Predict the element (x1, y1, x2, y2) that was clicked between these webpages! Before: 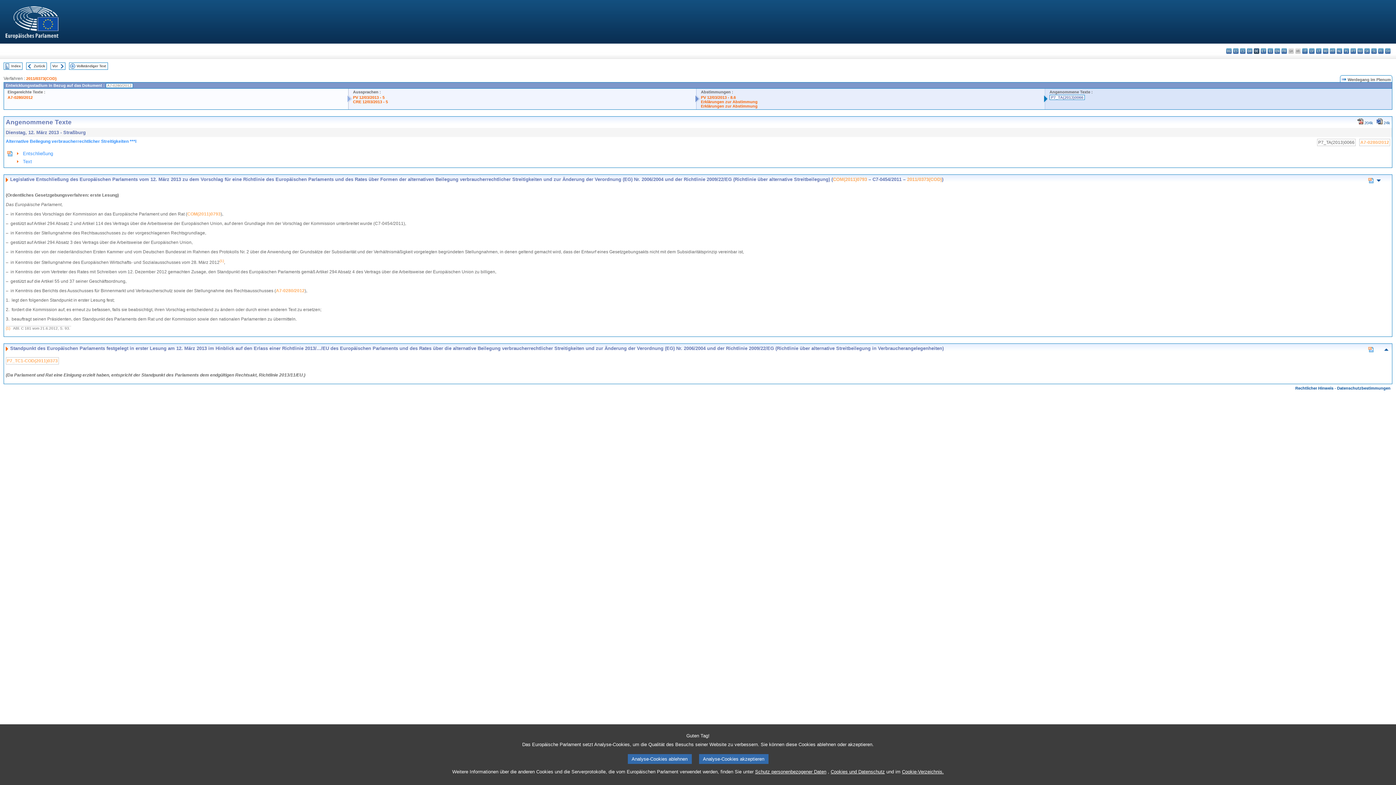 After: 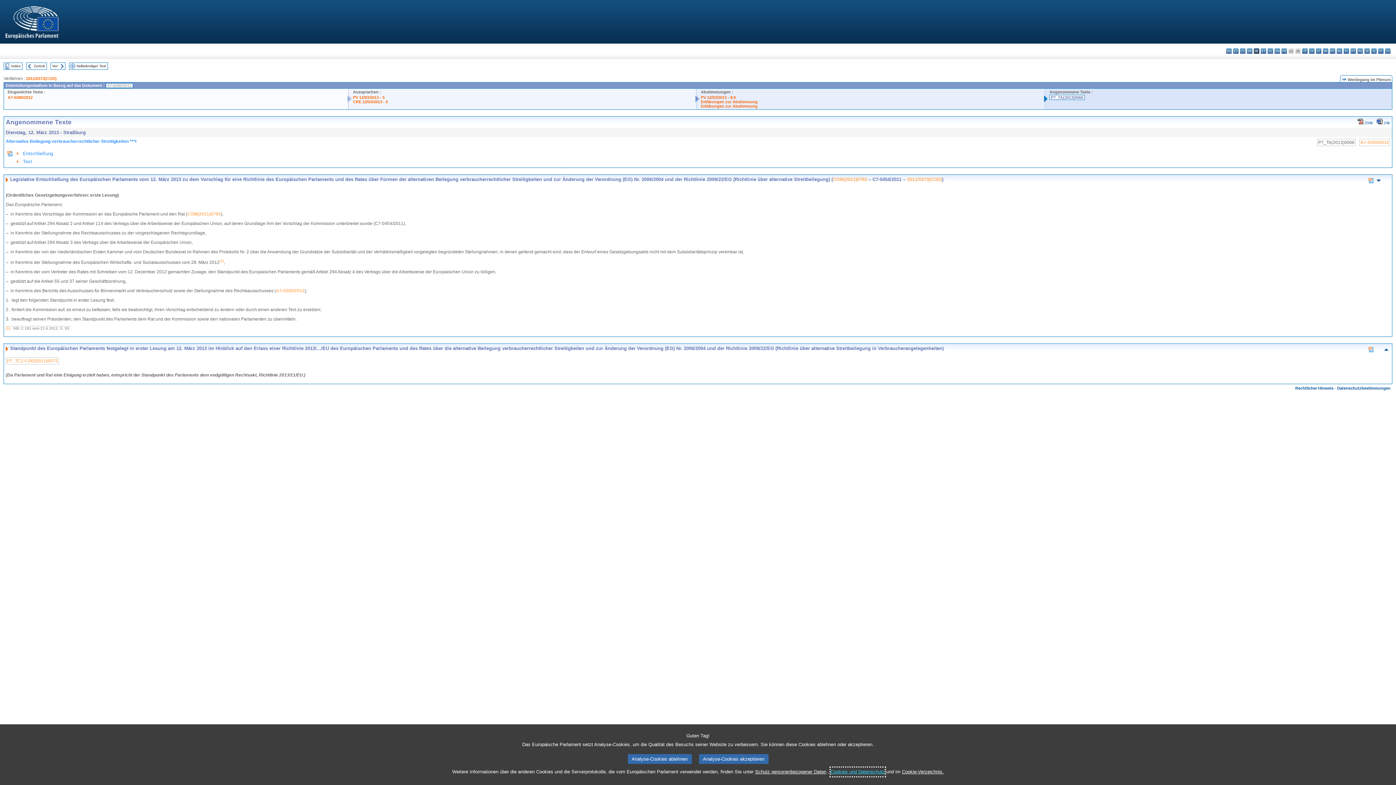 Action: label: Cookies und Datenschutz bbox: (830, 768, 885, 776)